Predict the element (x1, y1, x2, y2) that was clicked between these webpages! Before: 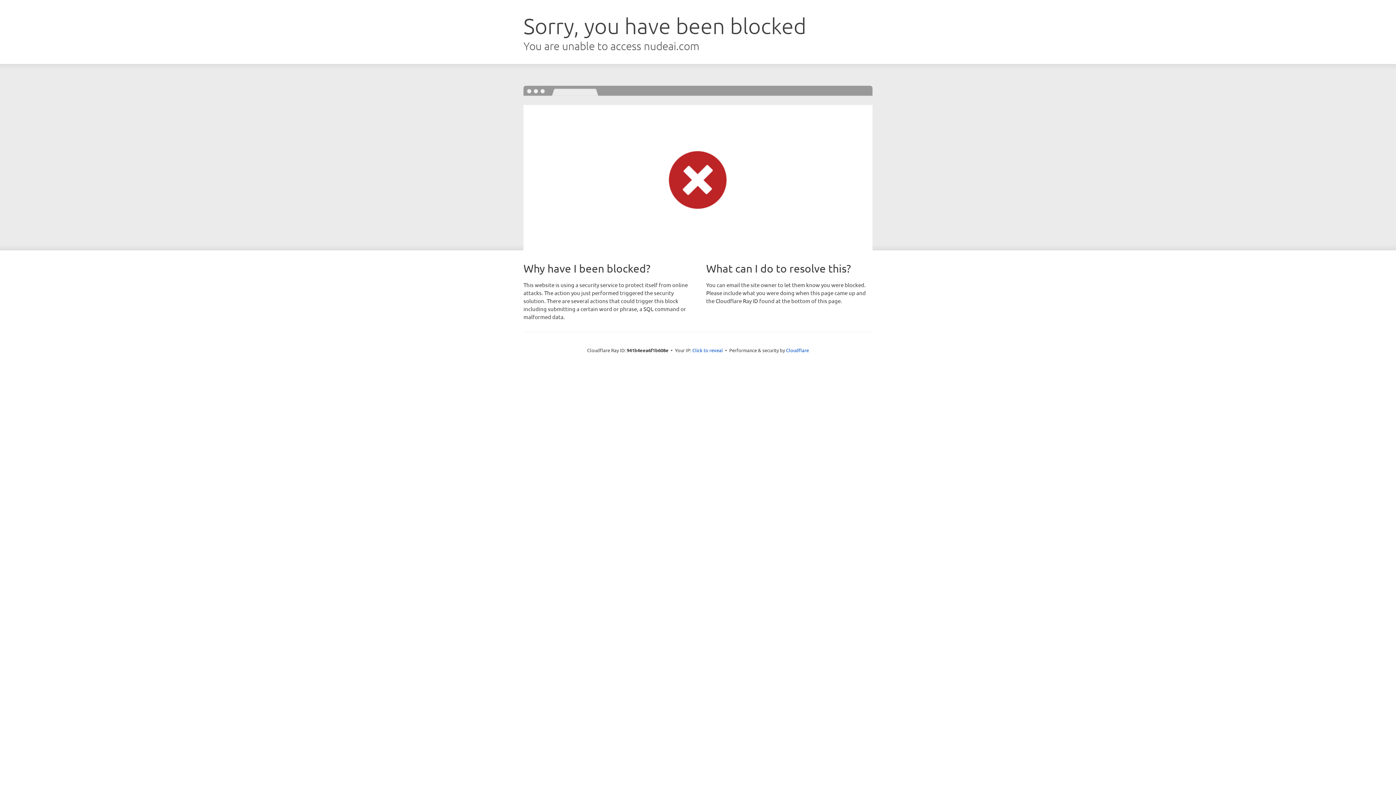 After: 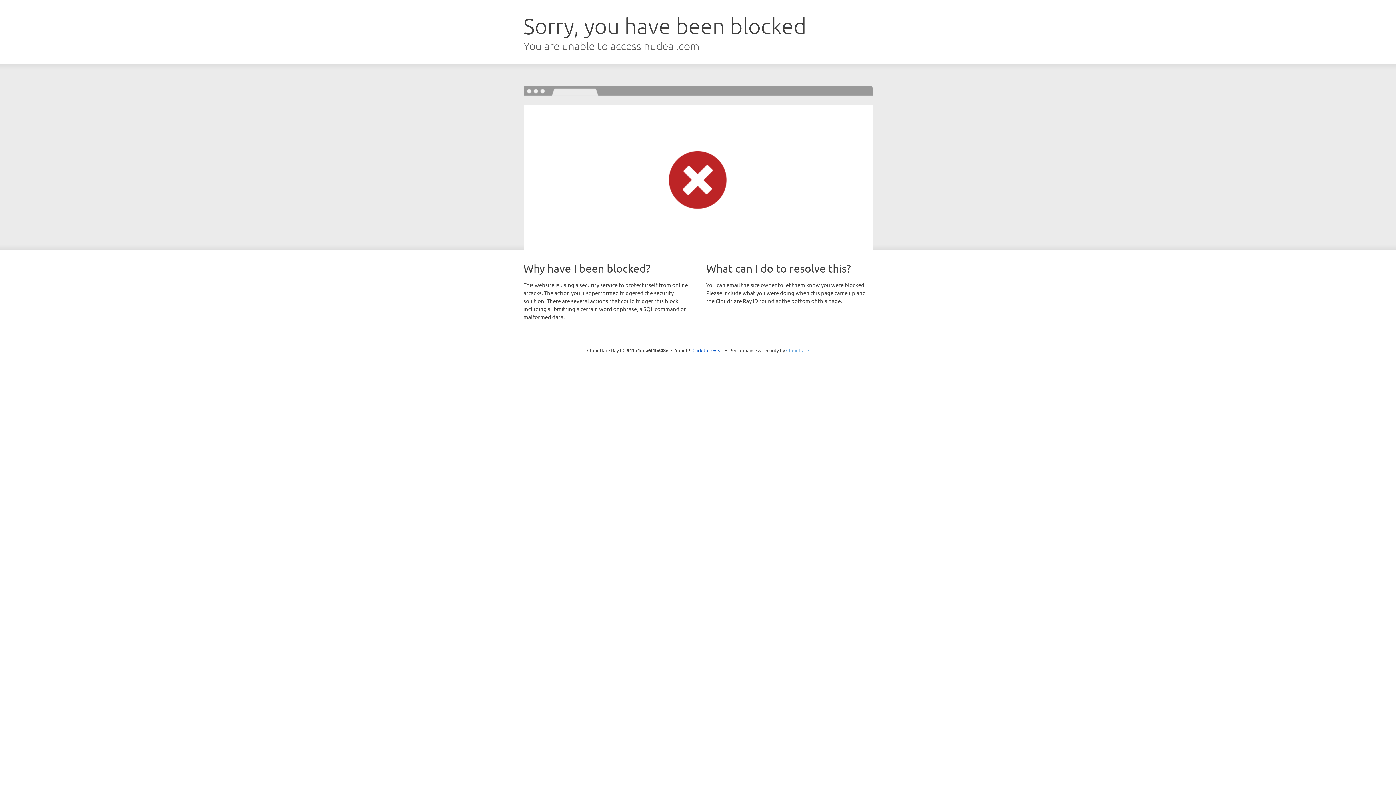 Action: label: Cloudflare bbox: (786, 347, 809, 353)